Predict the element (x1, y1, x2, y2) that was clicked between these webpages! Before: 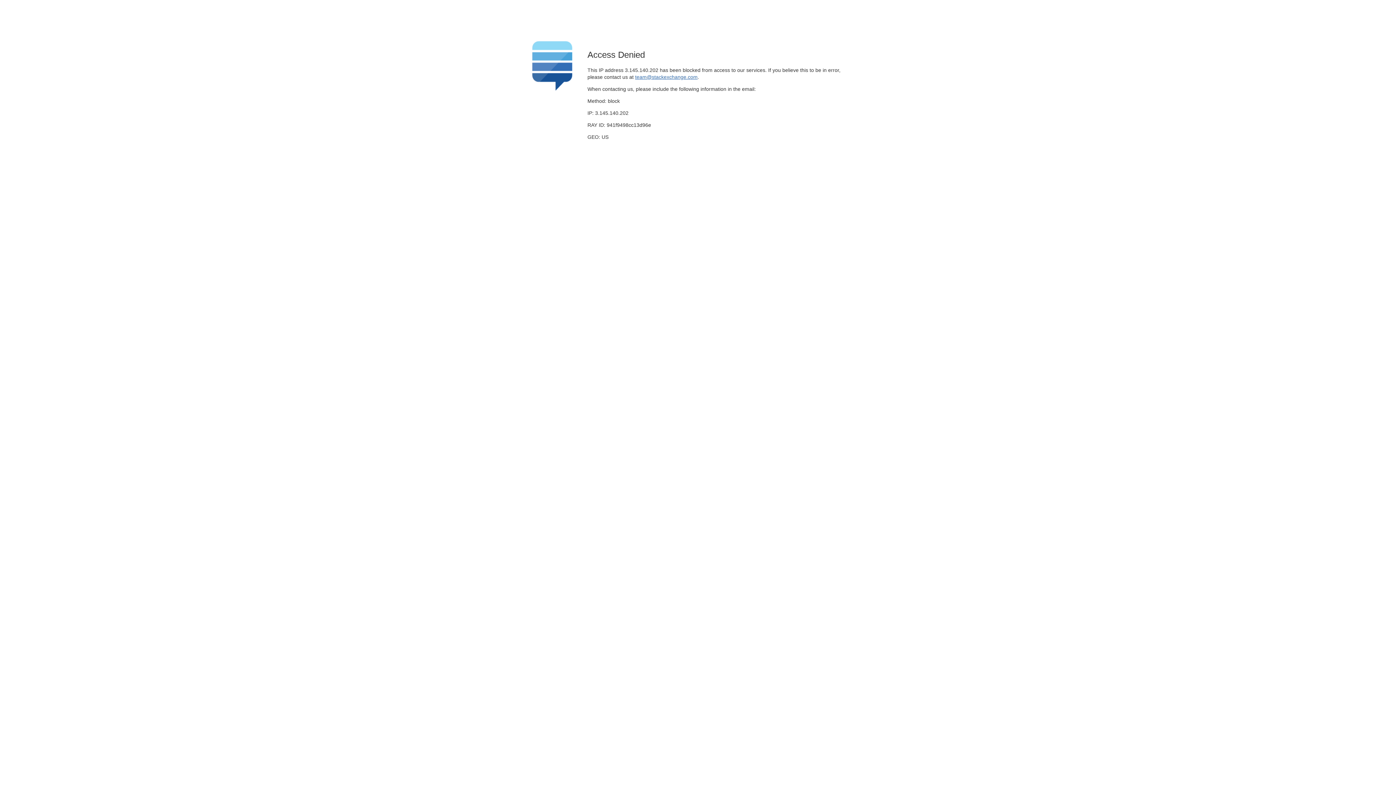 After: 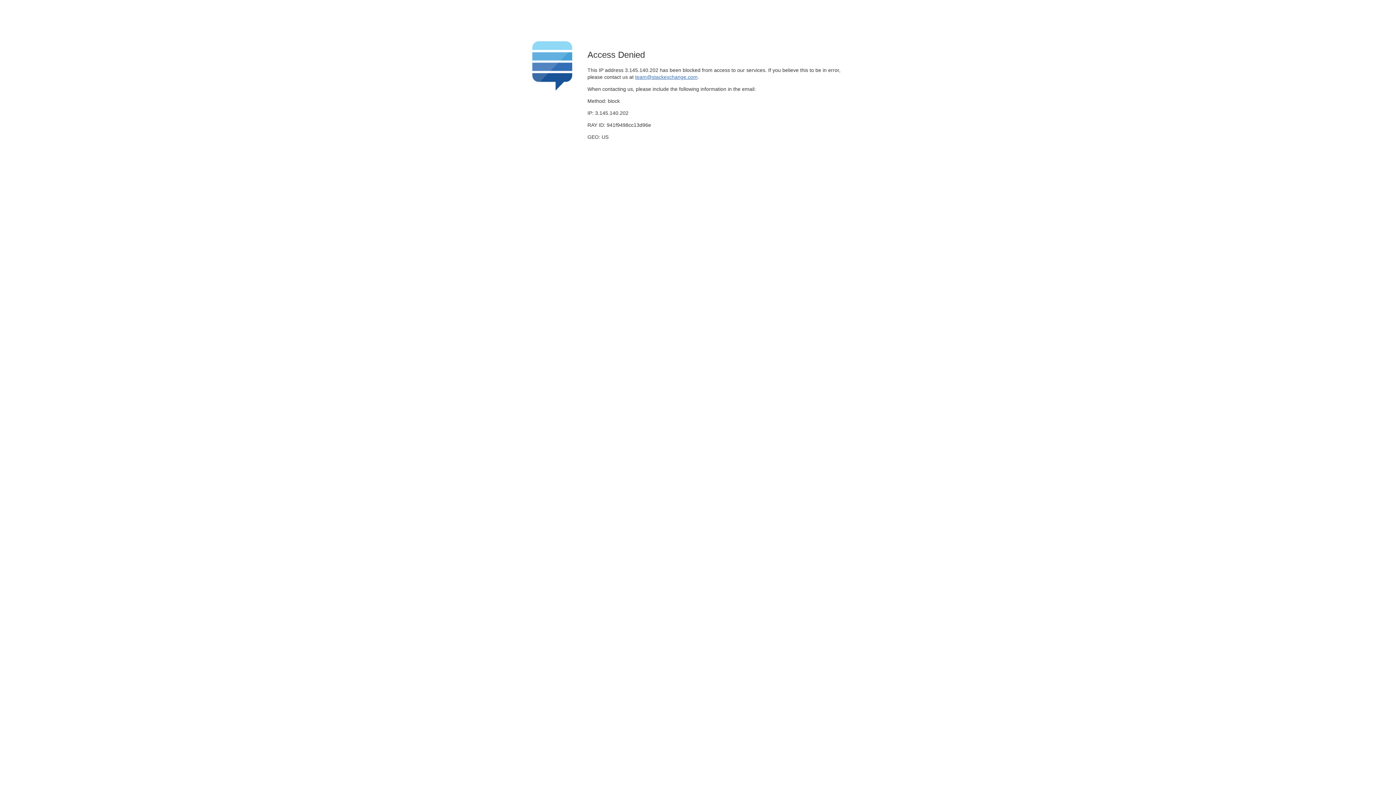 Action: bbox: (635, 74, 697, 79) label: team@stackexchange.com